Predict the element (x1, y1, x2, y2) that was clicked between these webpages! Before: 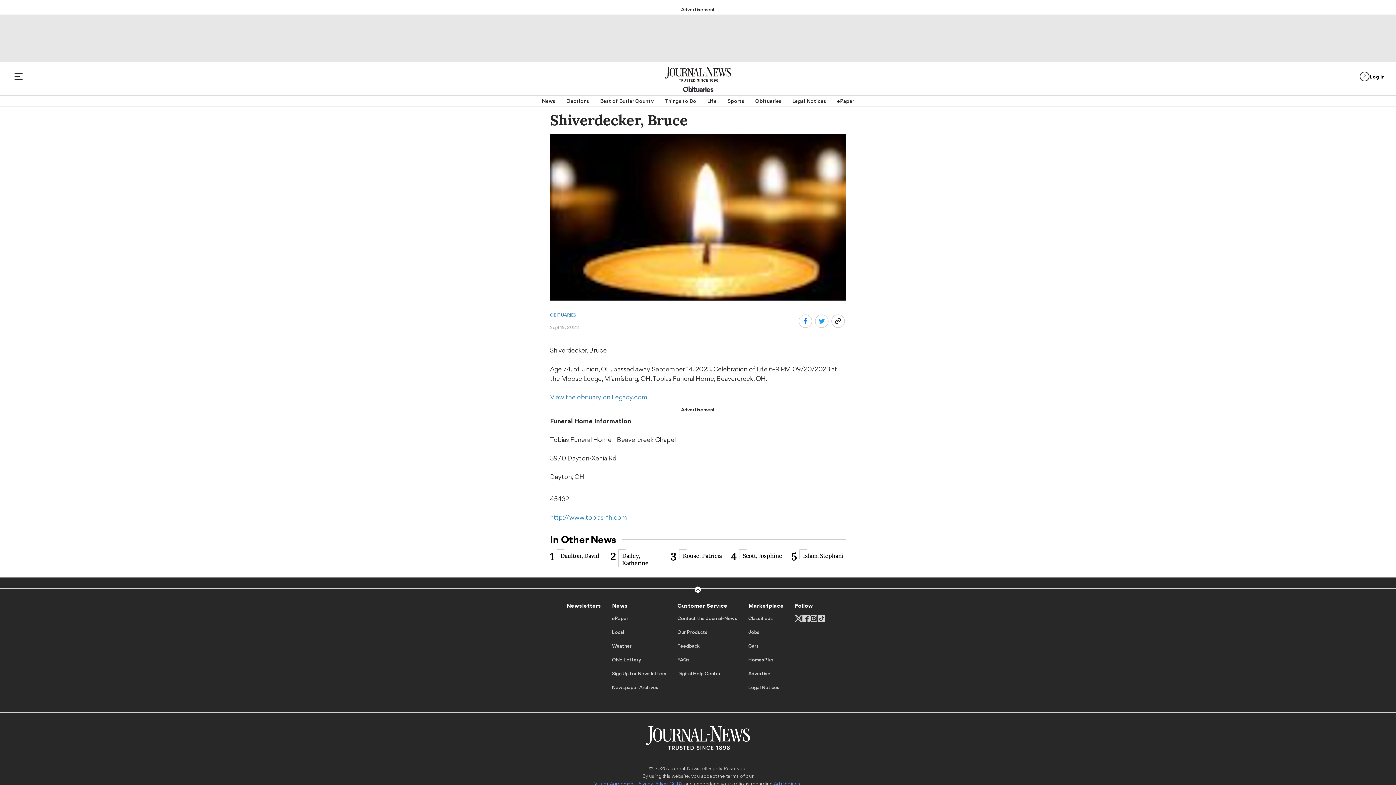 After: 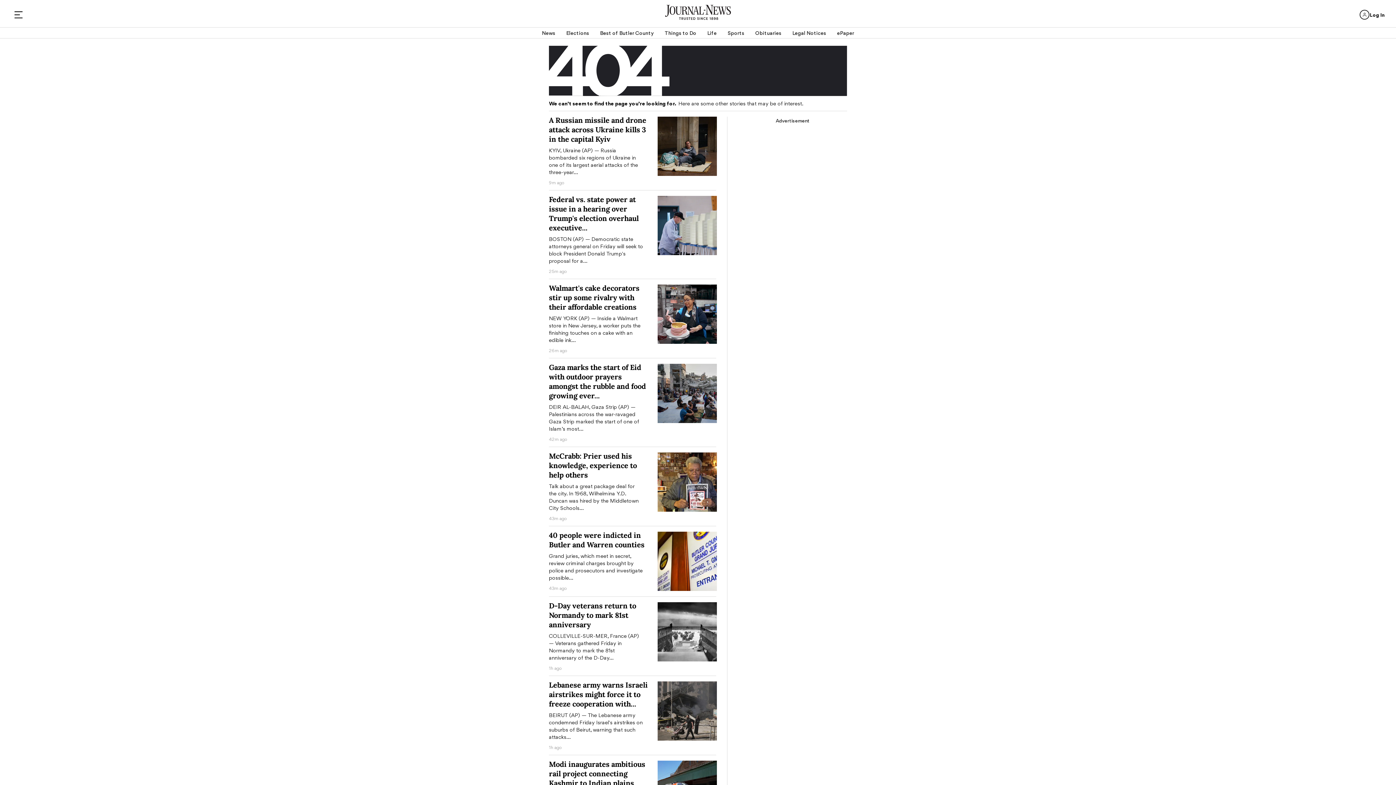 Action: bbox: (677, 603, 737, 615) label: Customer Service